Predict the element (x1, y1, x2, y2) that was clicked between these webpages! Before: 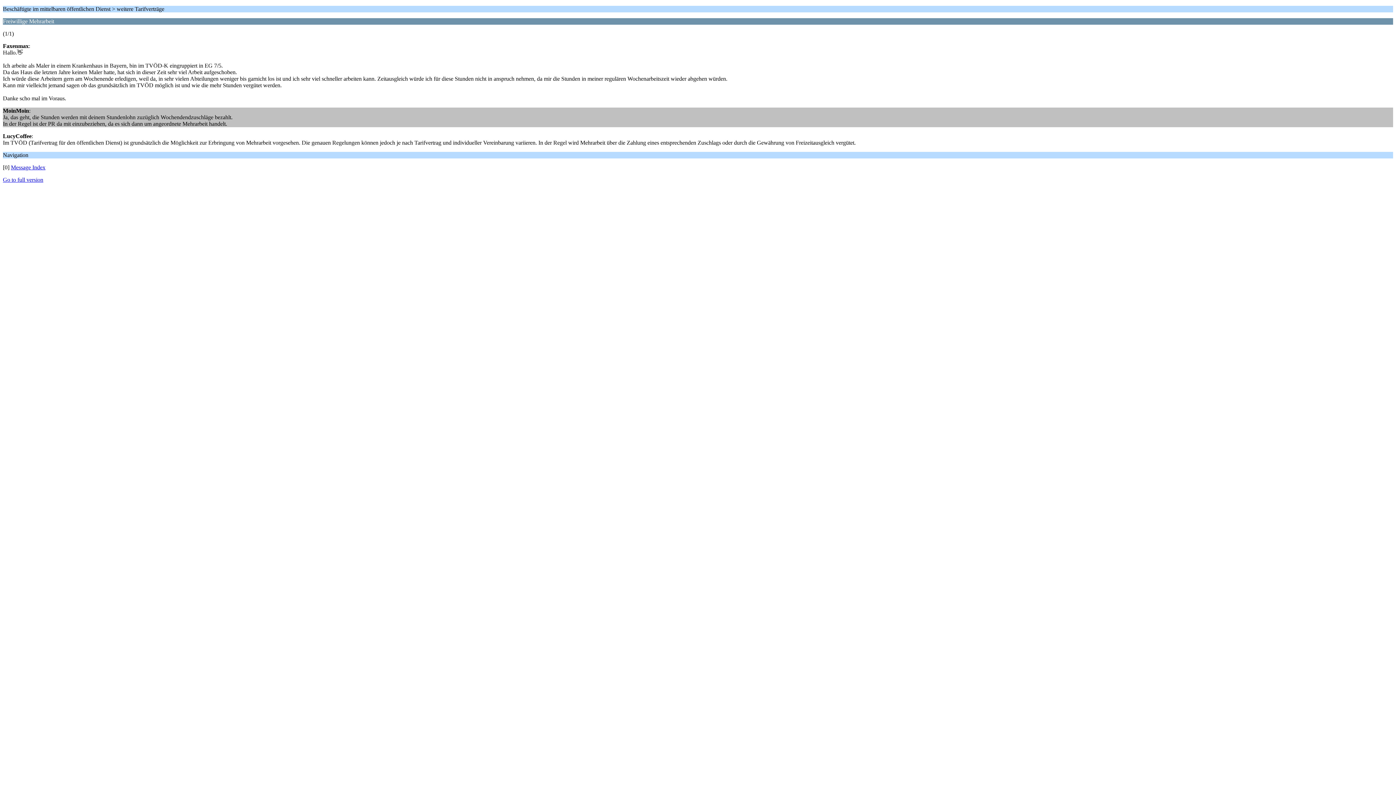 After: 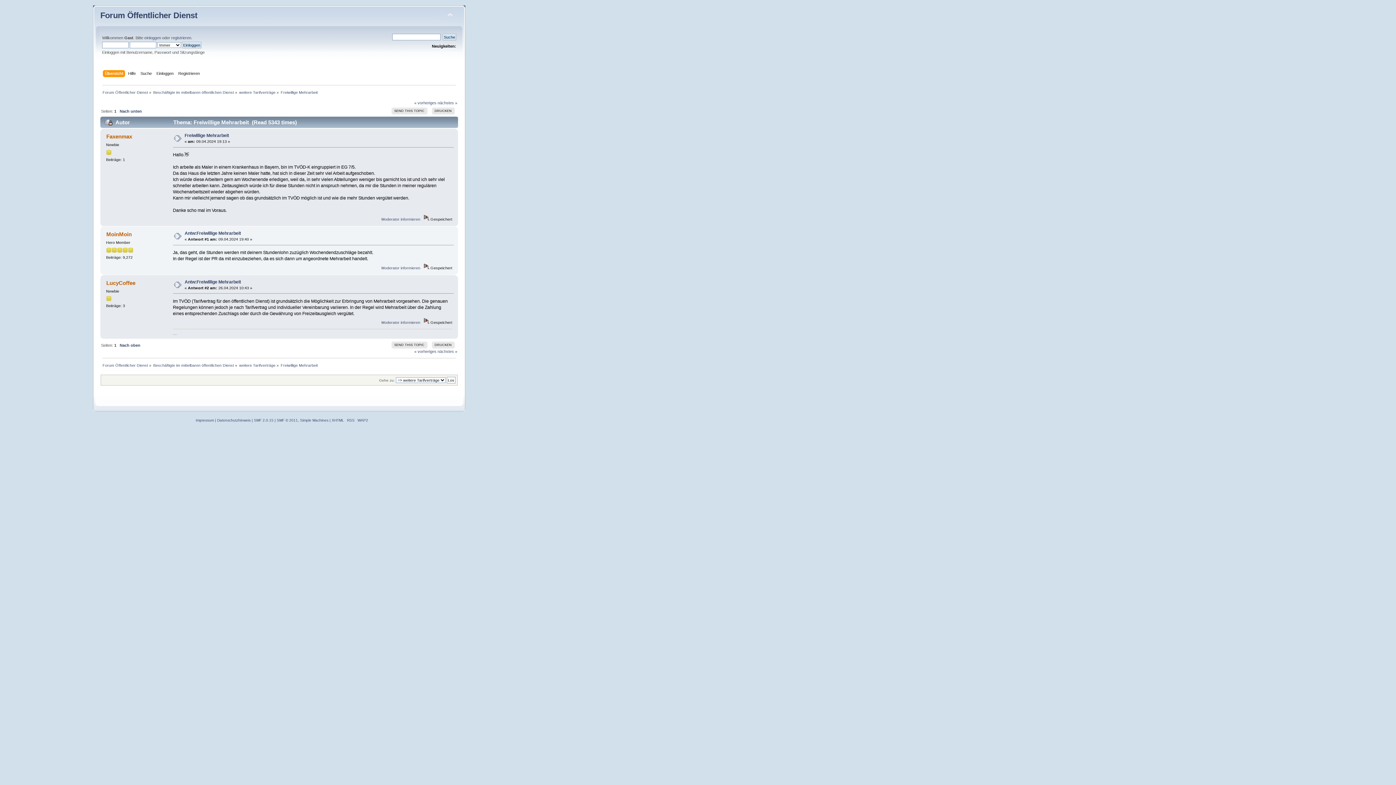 Action: label: Go to full version bbox: (2, 176, 43, 182)